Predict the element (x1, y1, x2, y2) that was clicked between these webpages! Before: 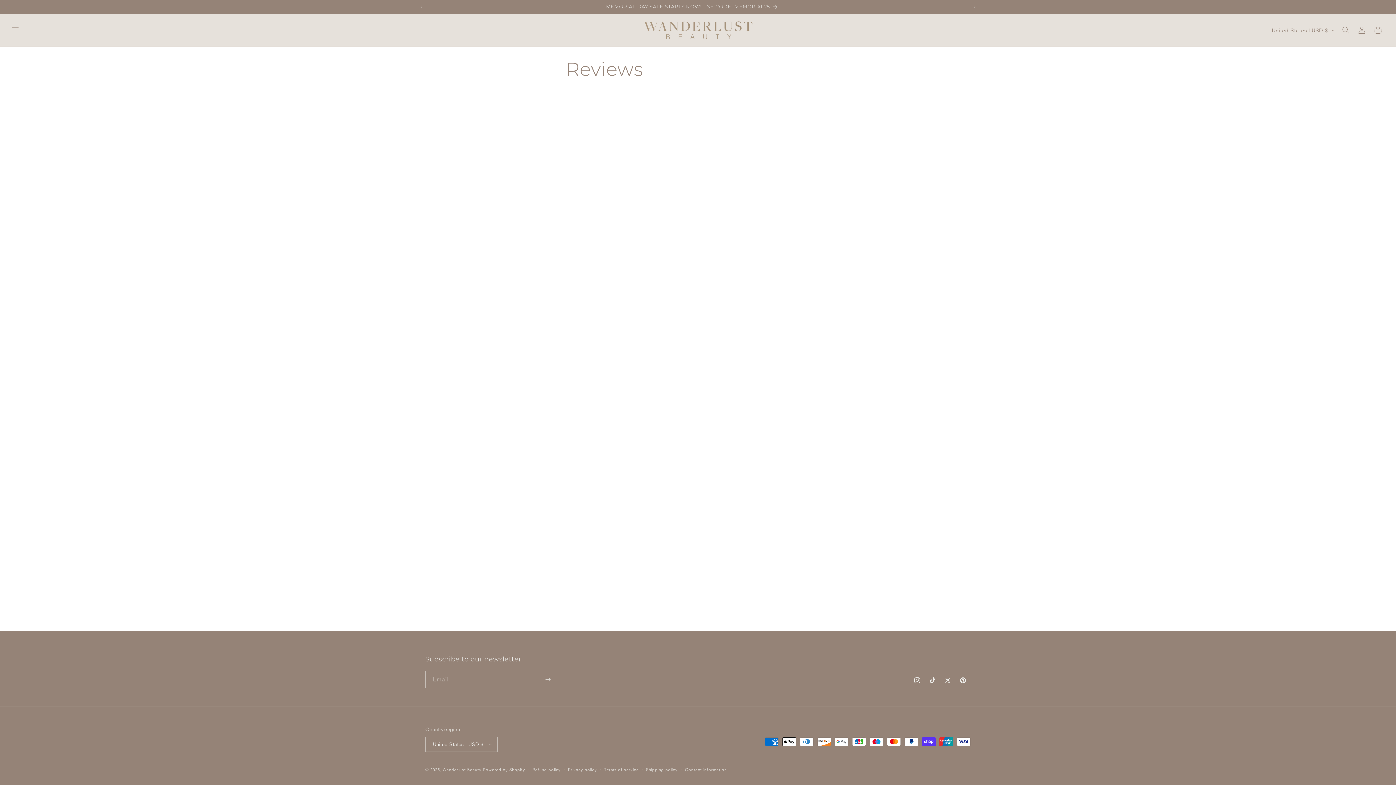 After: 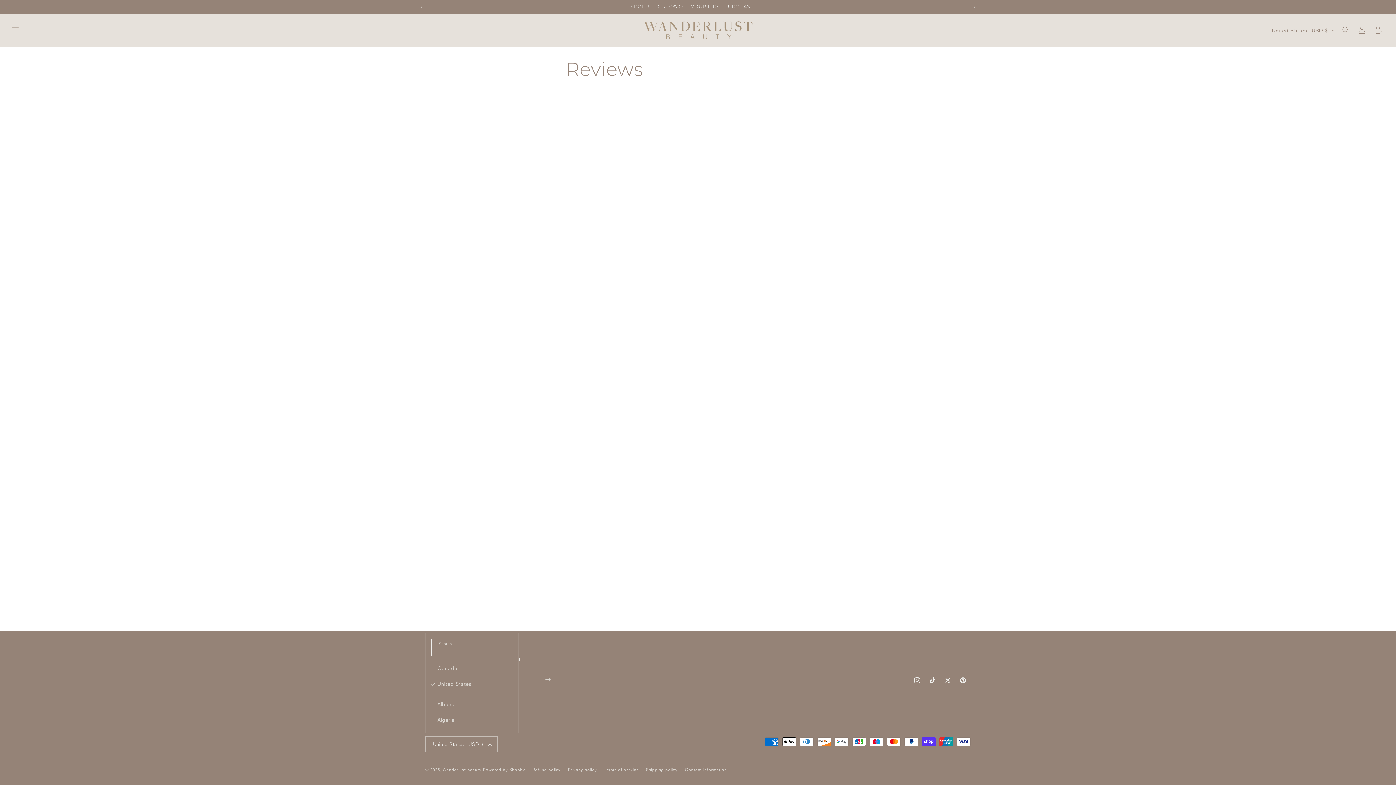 Action: label: United States | USD $ bbox: (425, 737, 497, 752)